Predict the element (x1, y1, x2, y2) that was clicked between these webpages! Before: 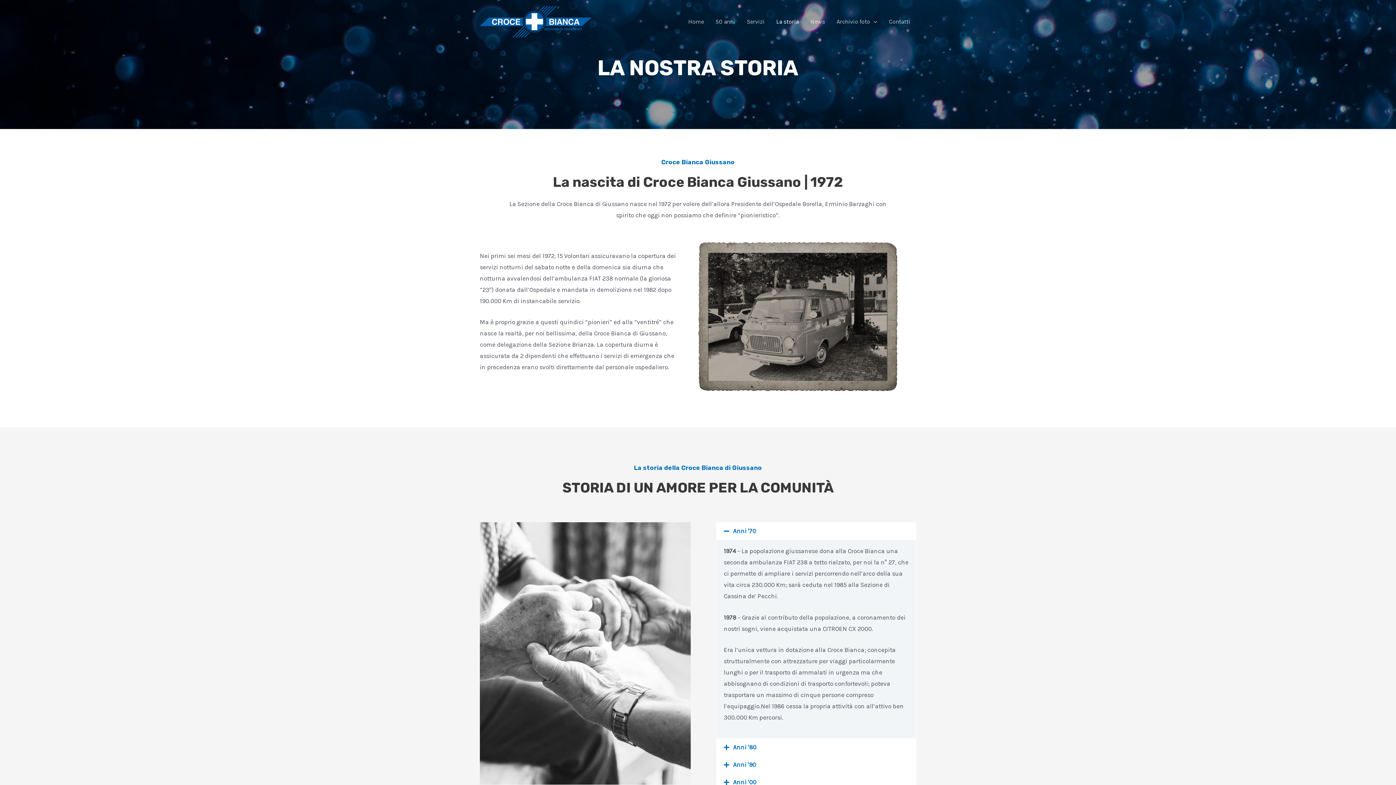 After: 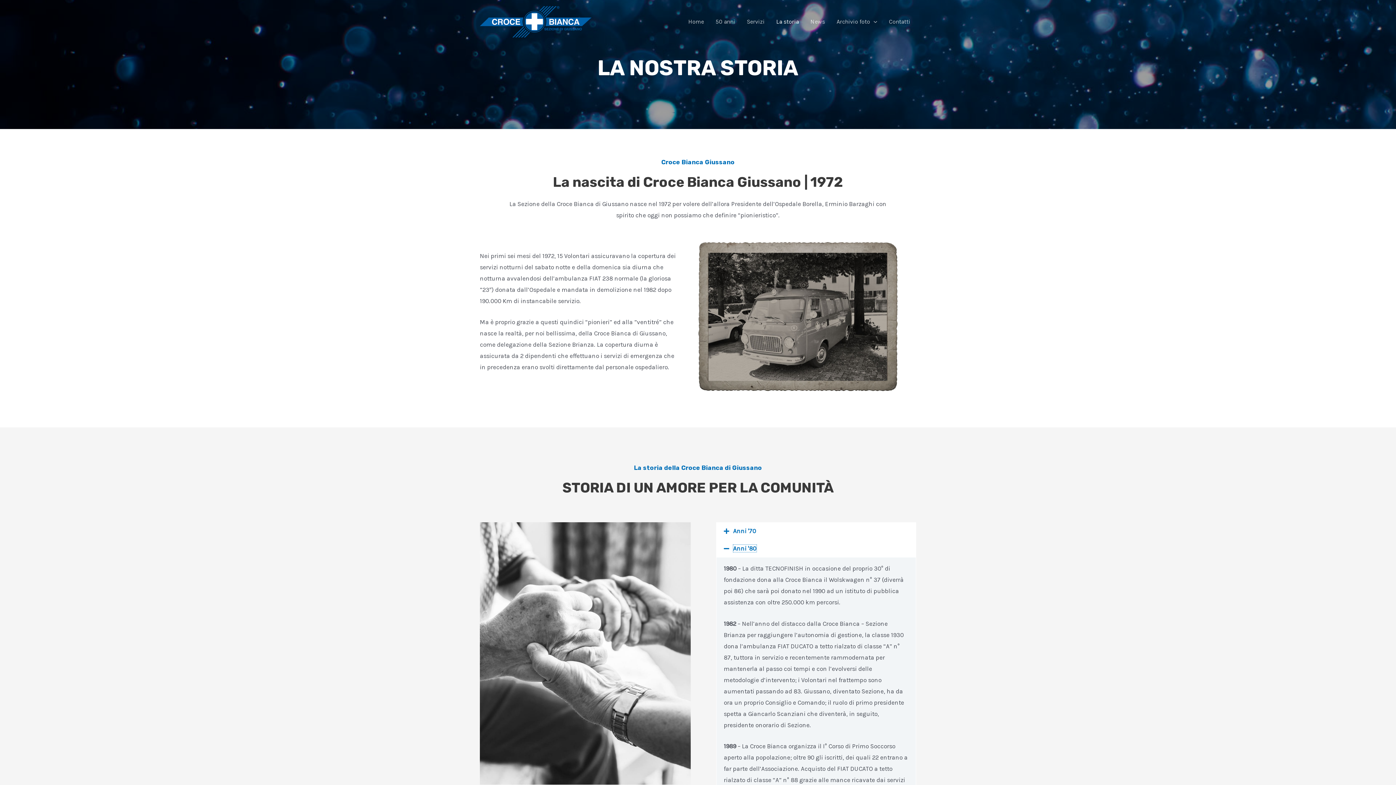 Action: bbox: (733, 743, 756, 751) label: Anni '80